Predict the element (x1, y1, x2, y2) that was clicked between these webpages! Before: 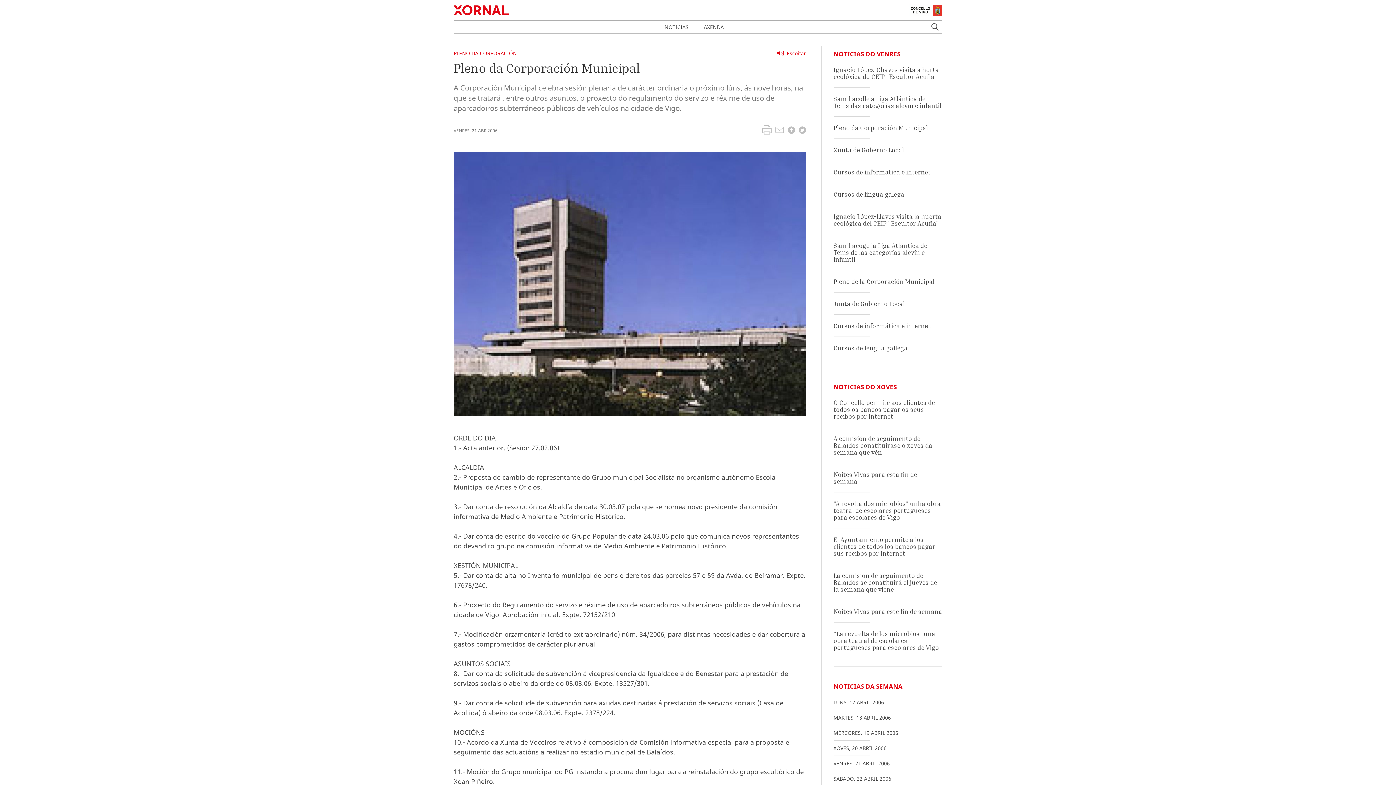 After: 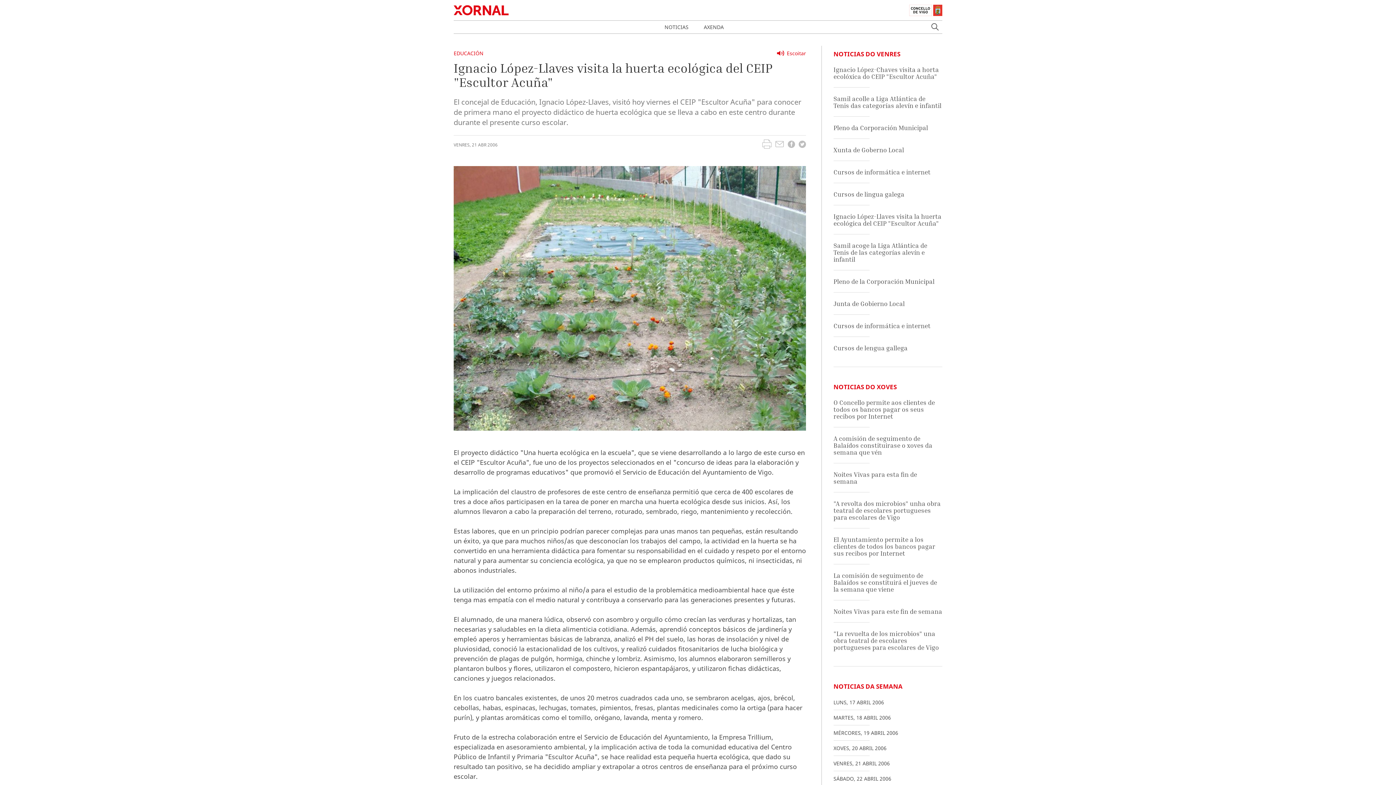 Action: label: Ignacio López-Llaves visita la huerta ecológica del CEIP "Escultor Acuña" bbox: (833, 212, 941, 227)